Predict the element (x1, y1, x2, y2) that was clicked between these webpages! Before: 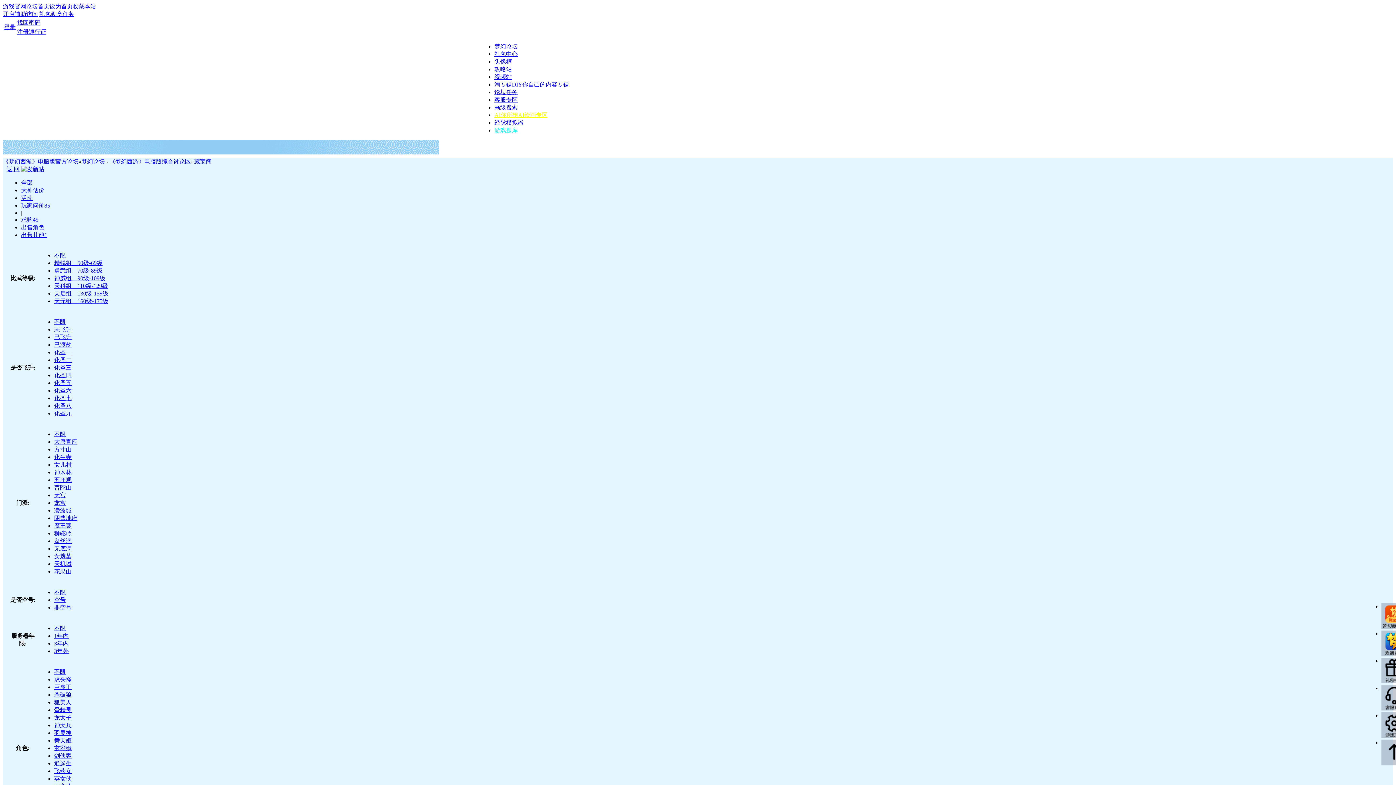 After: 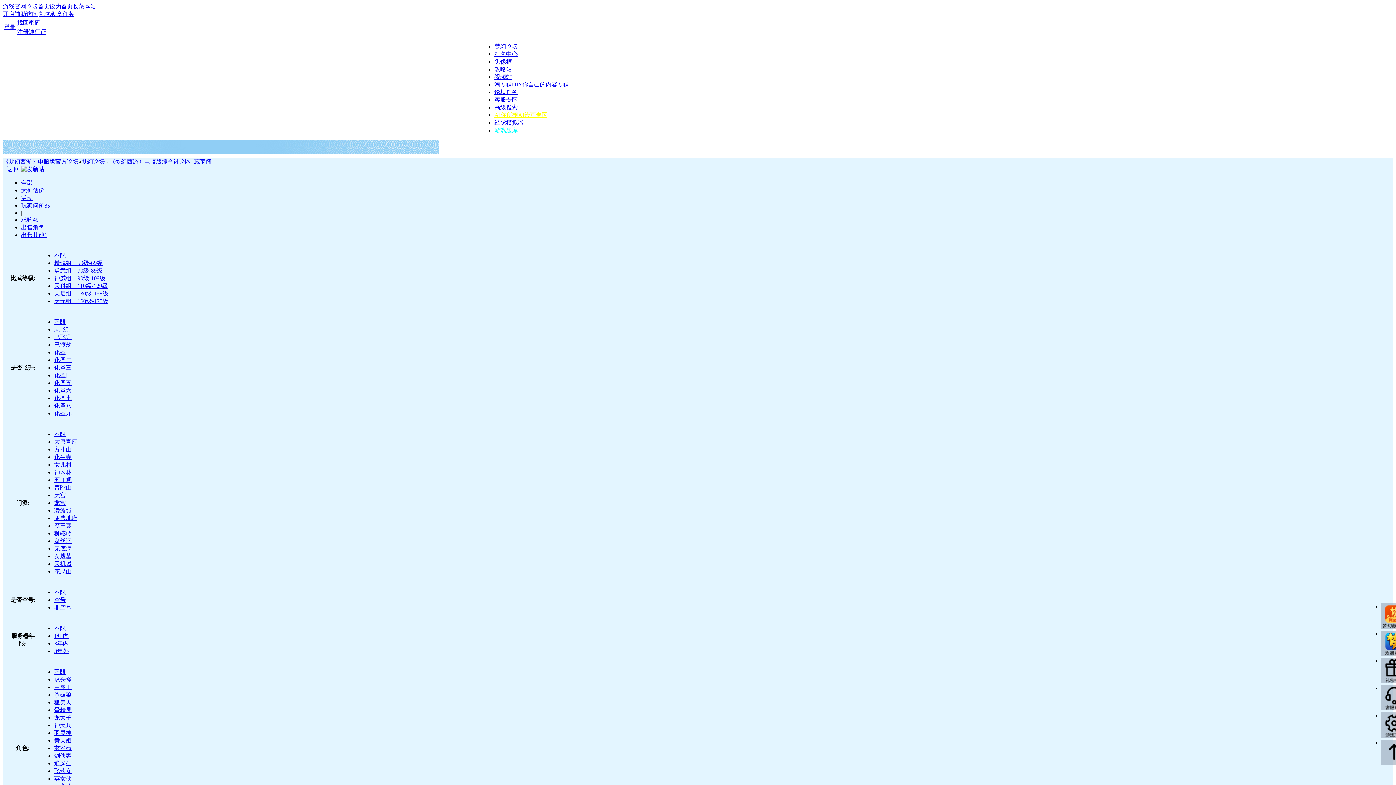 Action: label: 化圣六 bbox: (54, 387, 71, 393)